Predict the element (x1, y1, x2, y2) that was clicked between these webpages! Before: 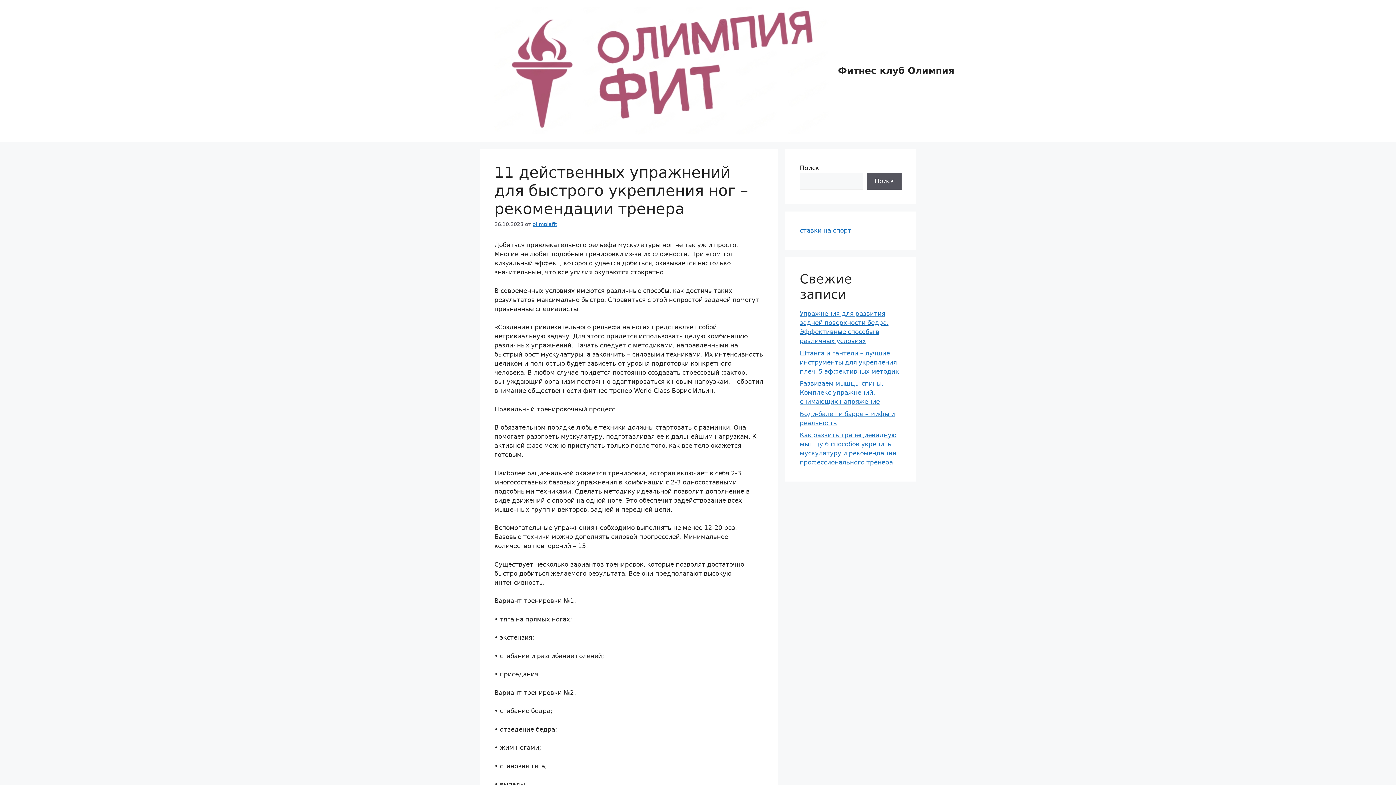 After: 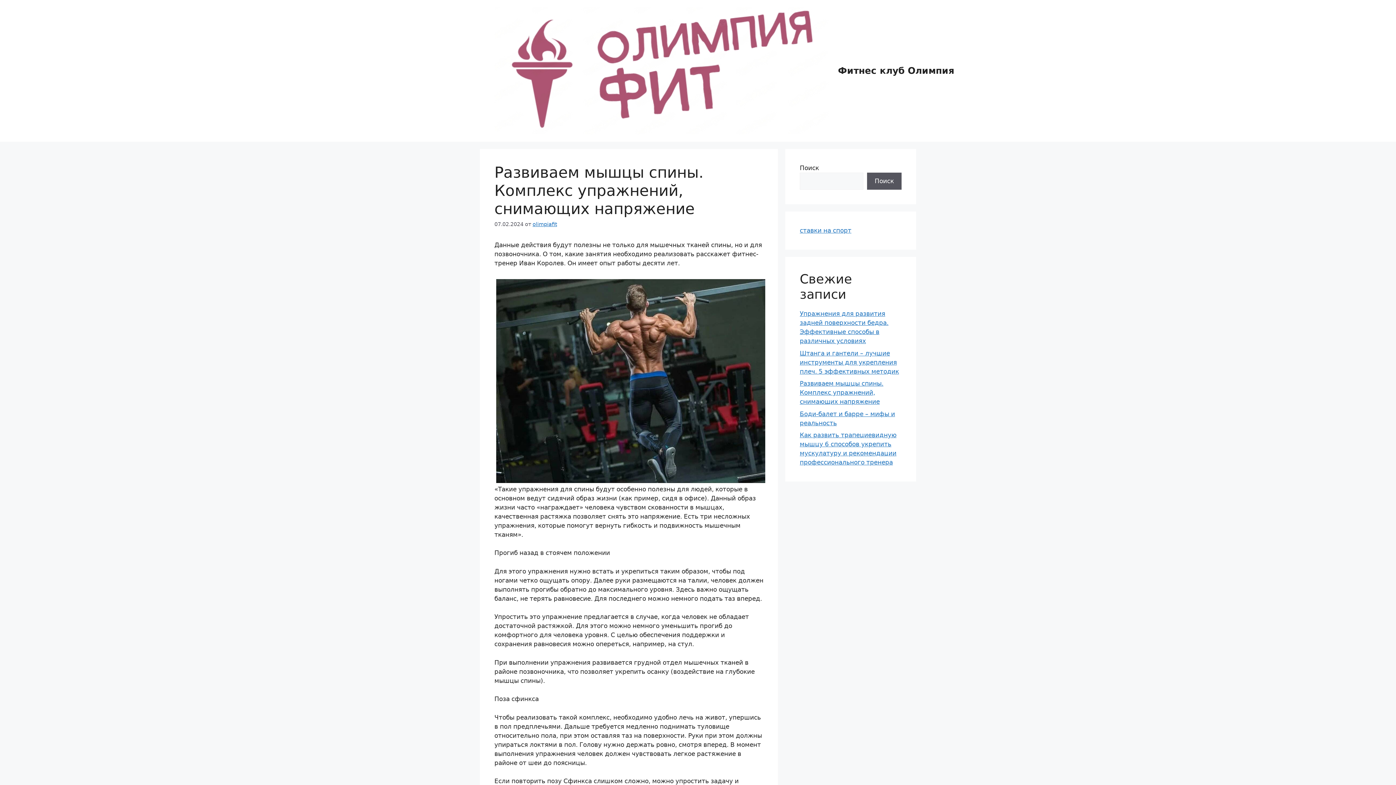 Action: label: Развиваем мышцы спины. Комплекс упражнений, снимающих напряжение bbox: (800, 380, 883, 405)